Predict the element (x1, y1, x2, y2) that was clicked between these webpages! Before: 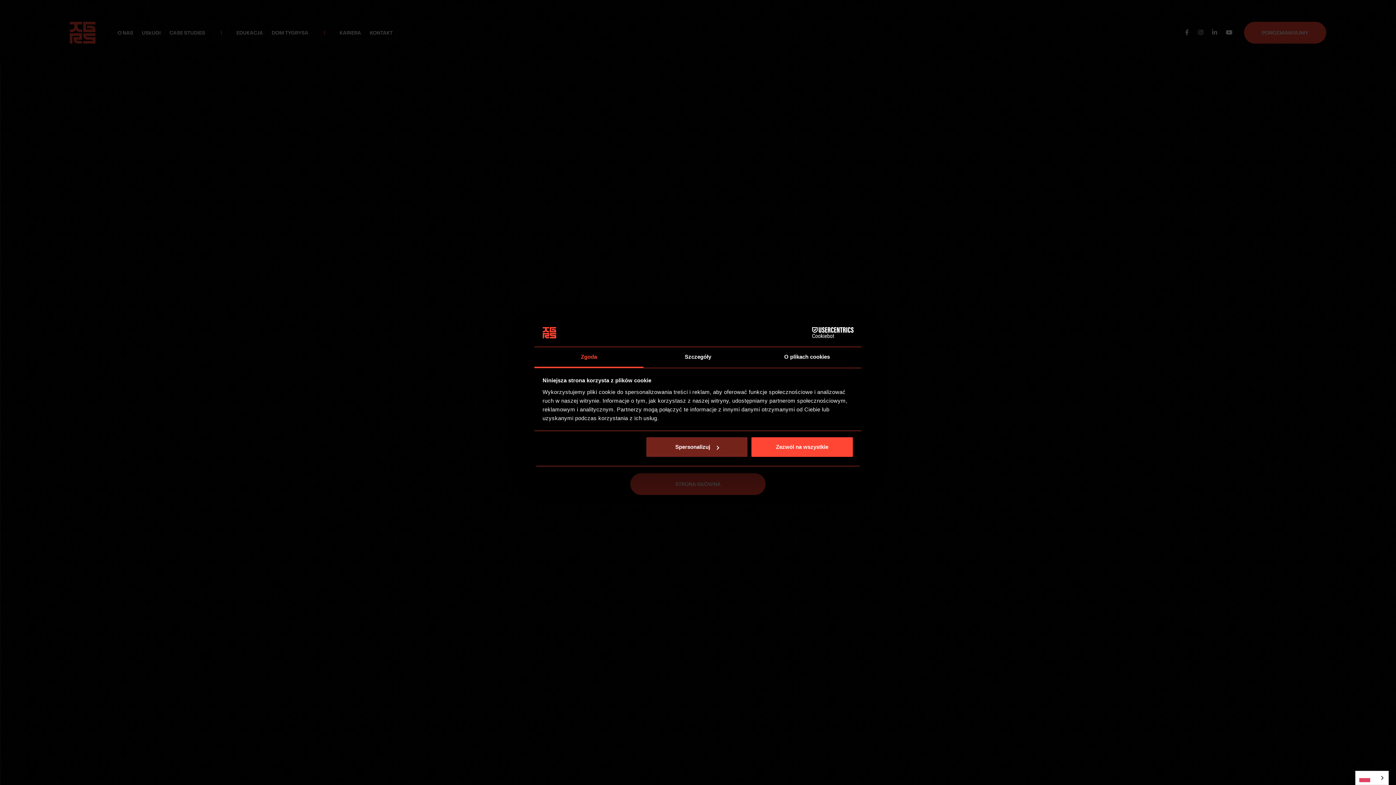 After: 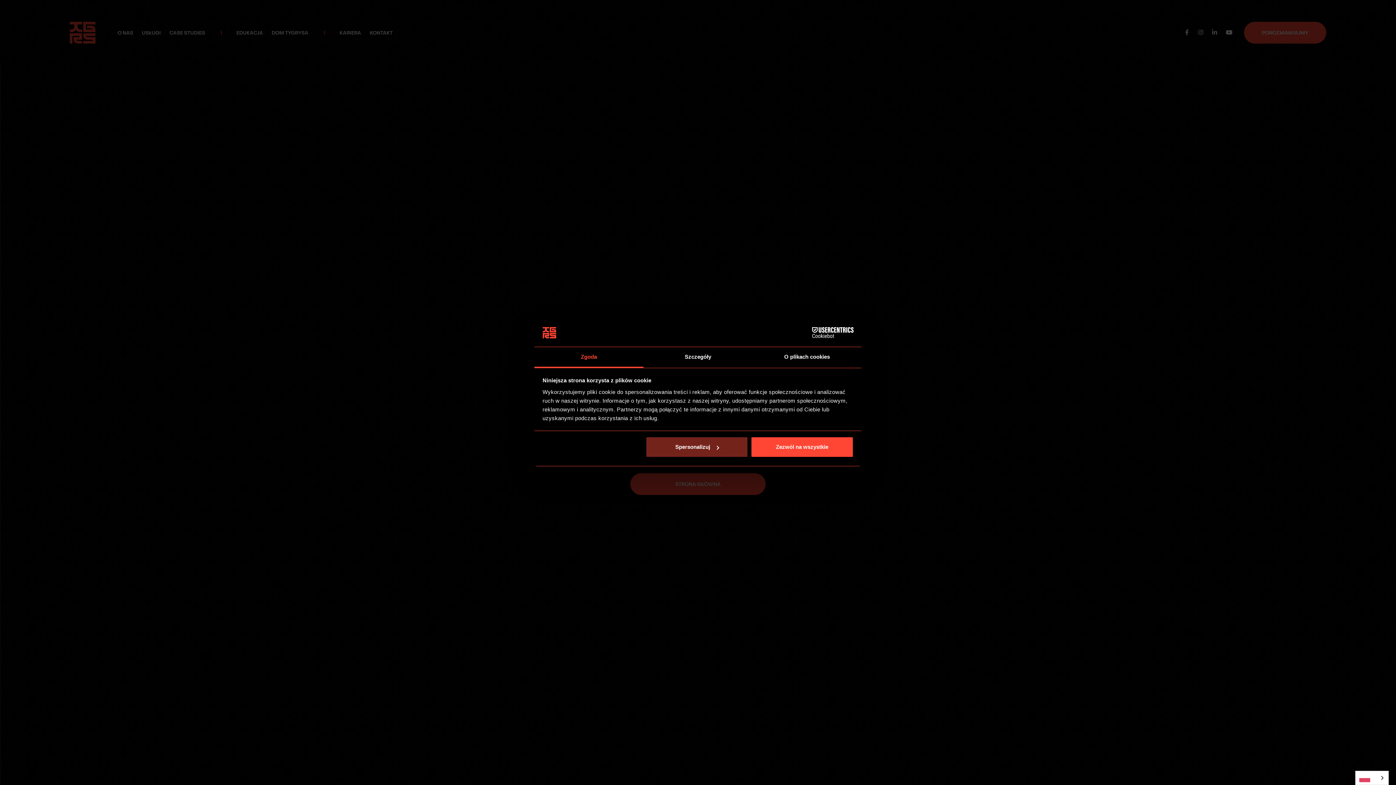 Action: label: Cookiebot - opens in a new window bbox: (790, 327, 853, 338)